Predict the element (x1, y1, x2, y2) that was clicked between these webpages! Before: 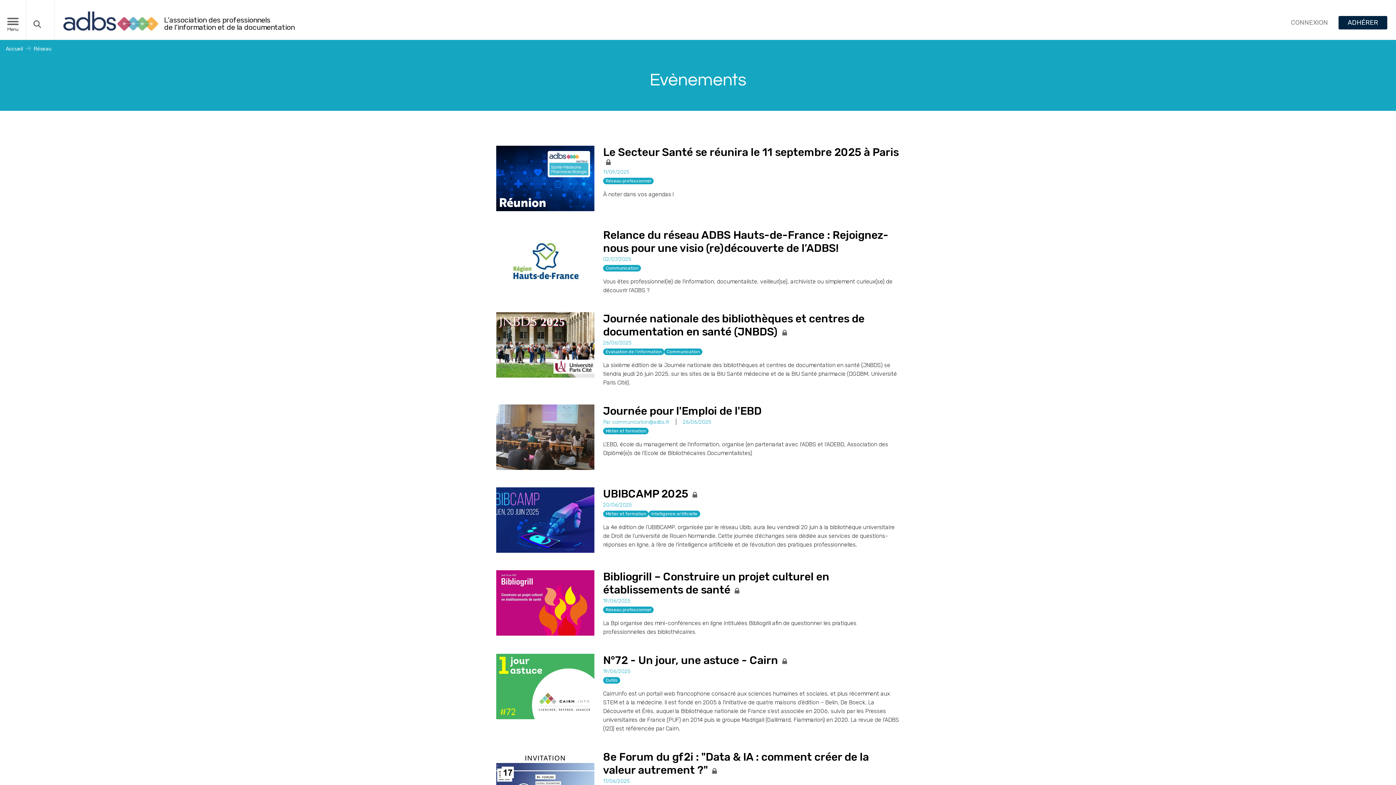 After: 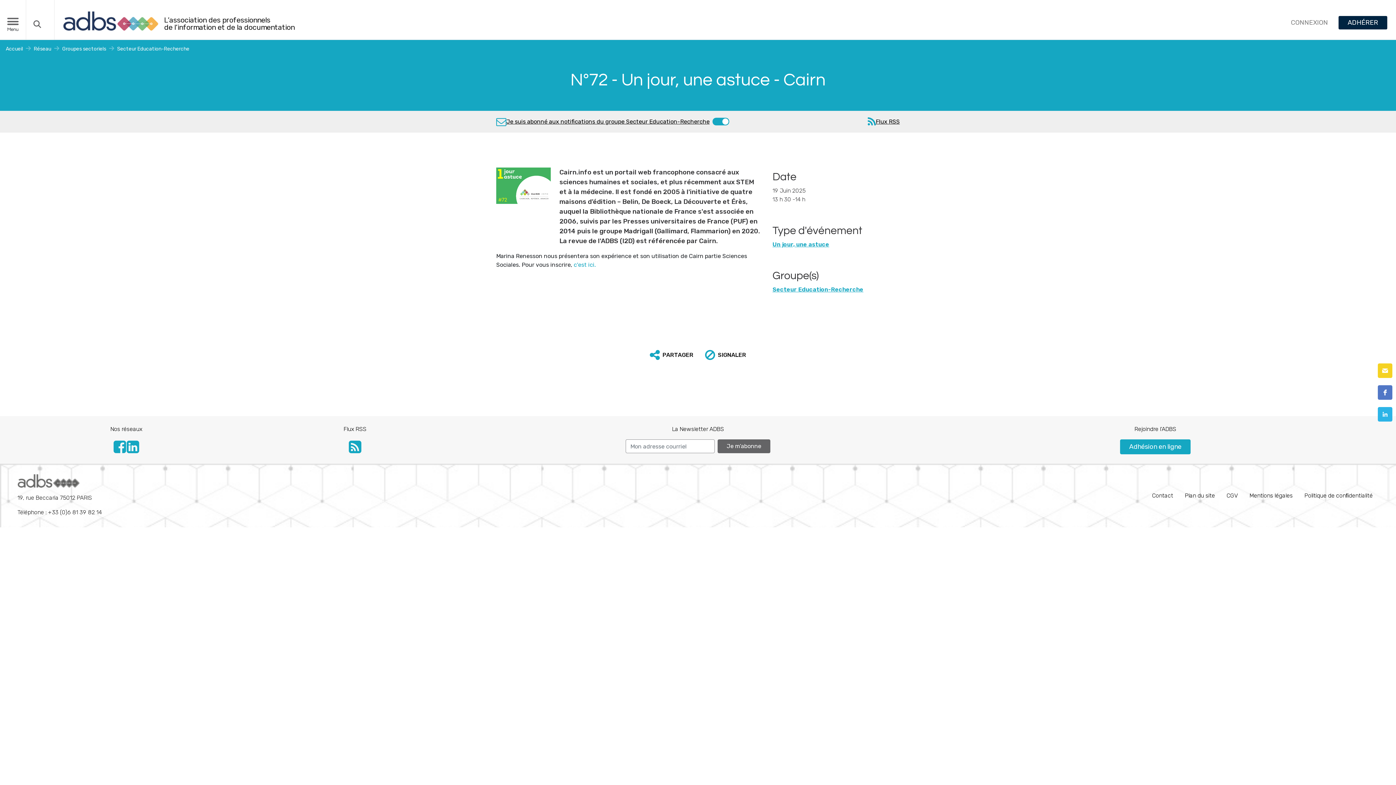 Action: bbox: (603, 658, 790, 665) label: N°72 - Un jour, une astuce - Cairn 